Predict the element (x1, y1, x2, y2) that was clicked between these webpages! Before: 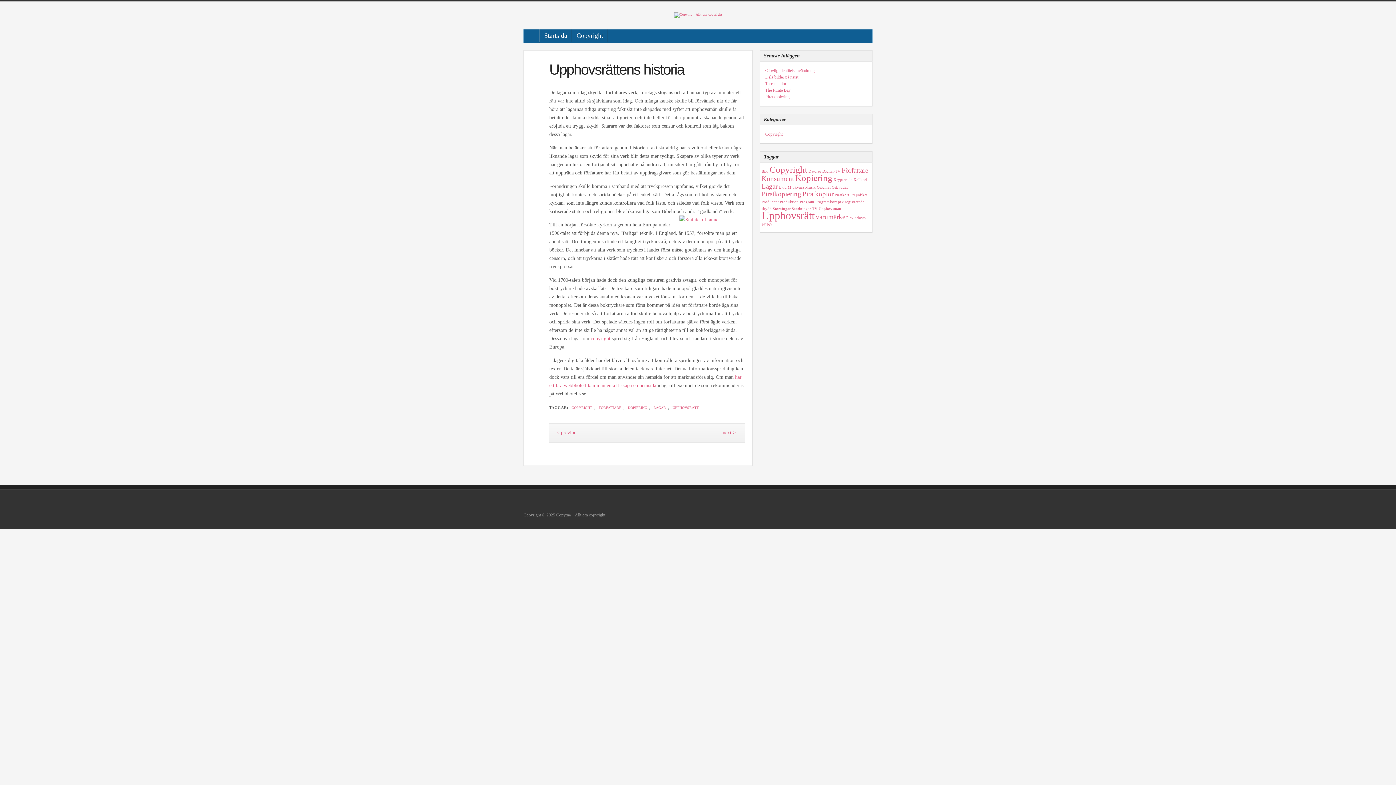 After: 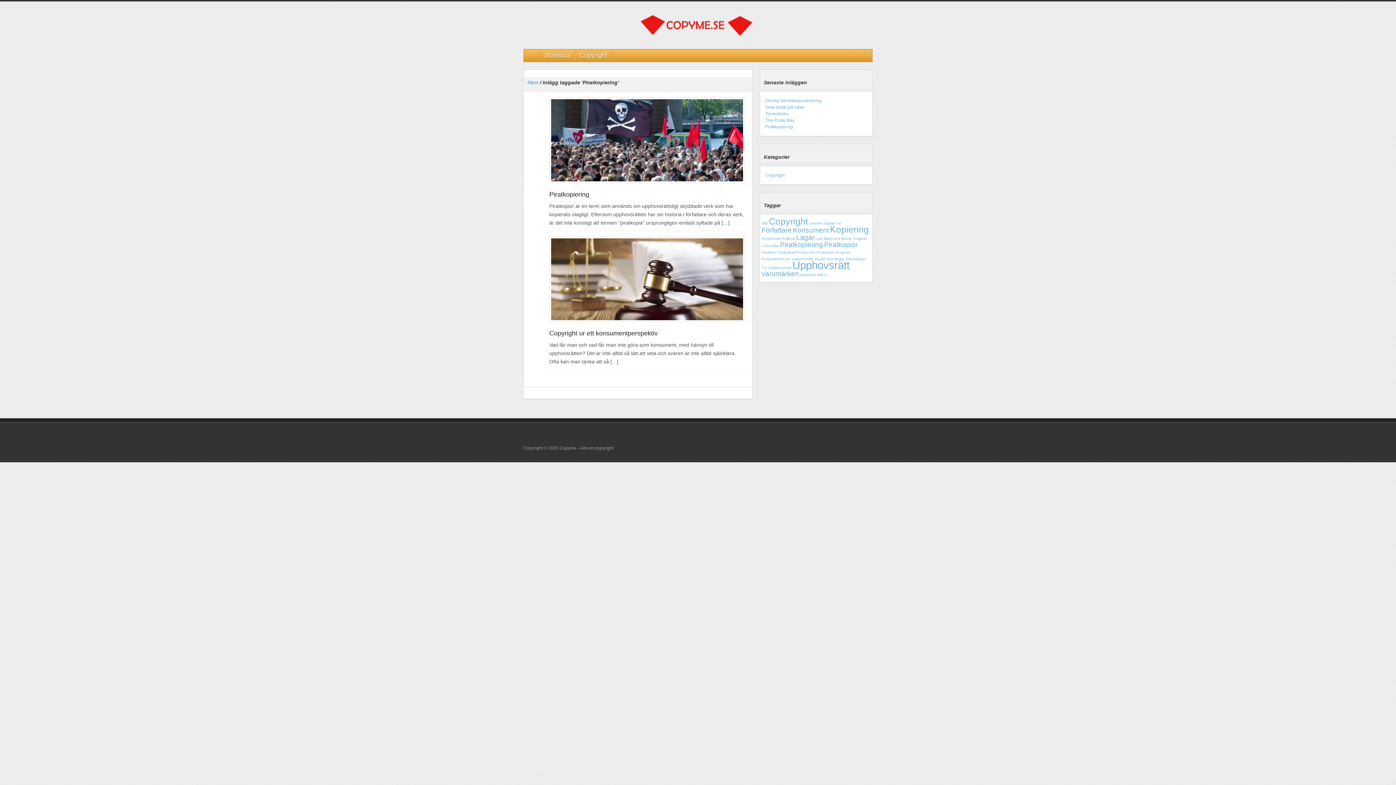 Action: label: Piratkopiering (2 objekt) bbox: (761, 190, 801, 197)